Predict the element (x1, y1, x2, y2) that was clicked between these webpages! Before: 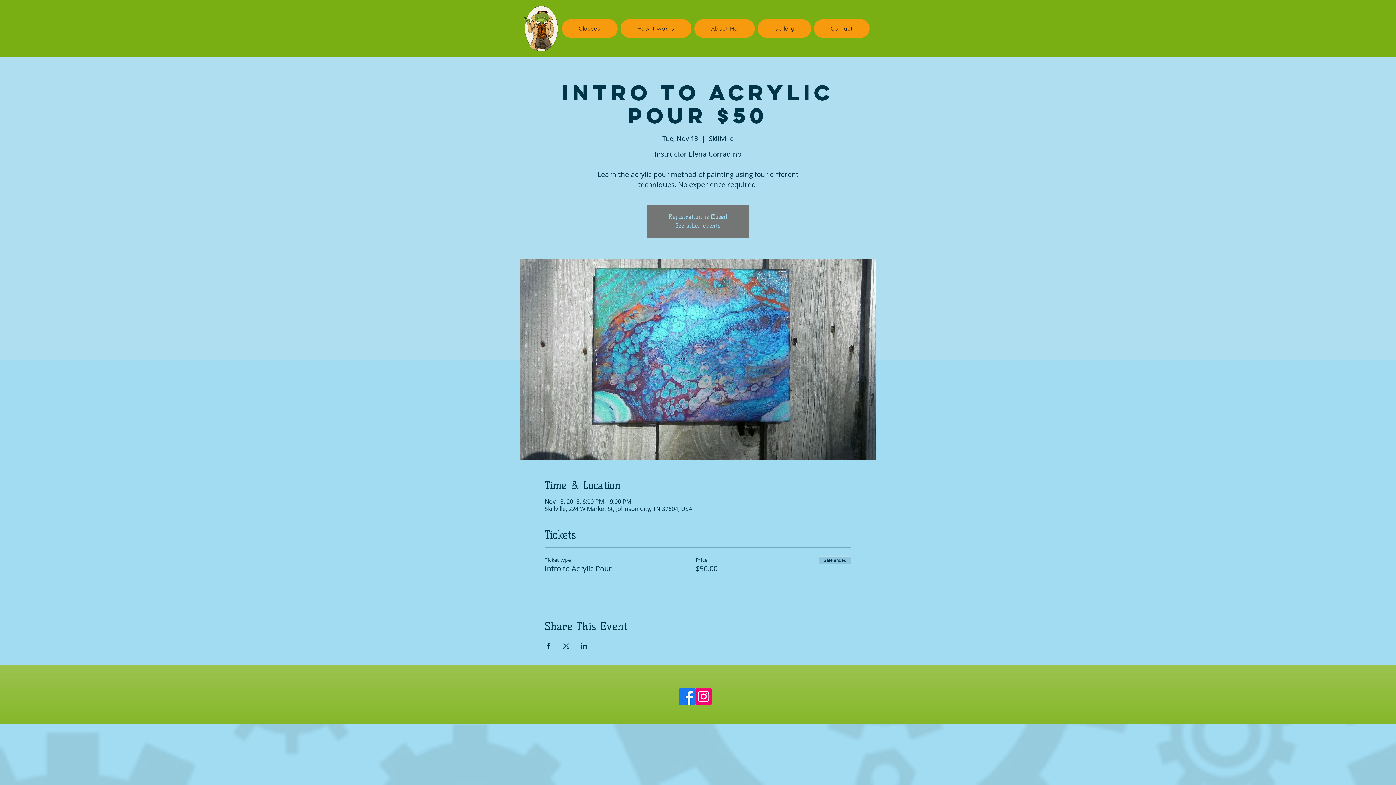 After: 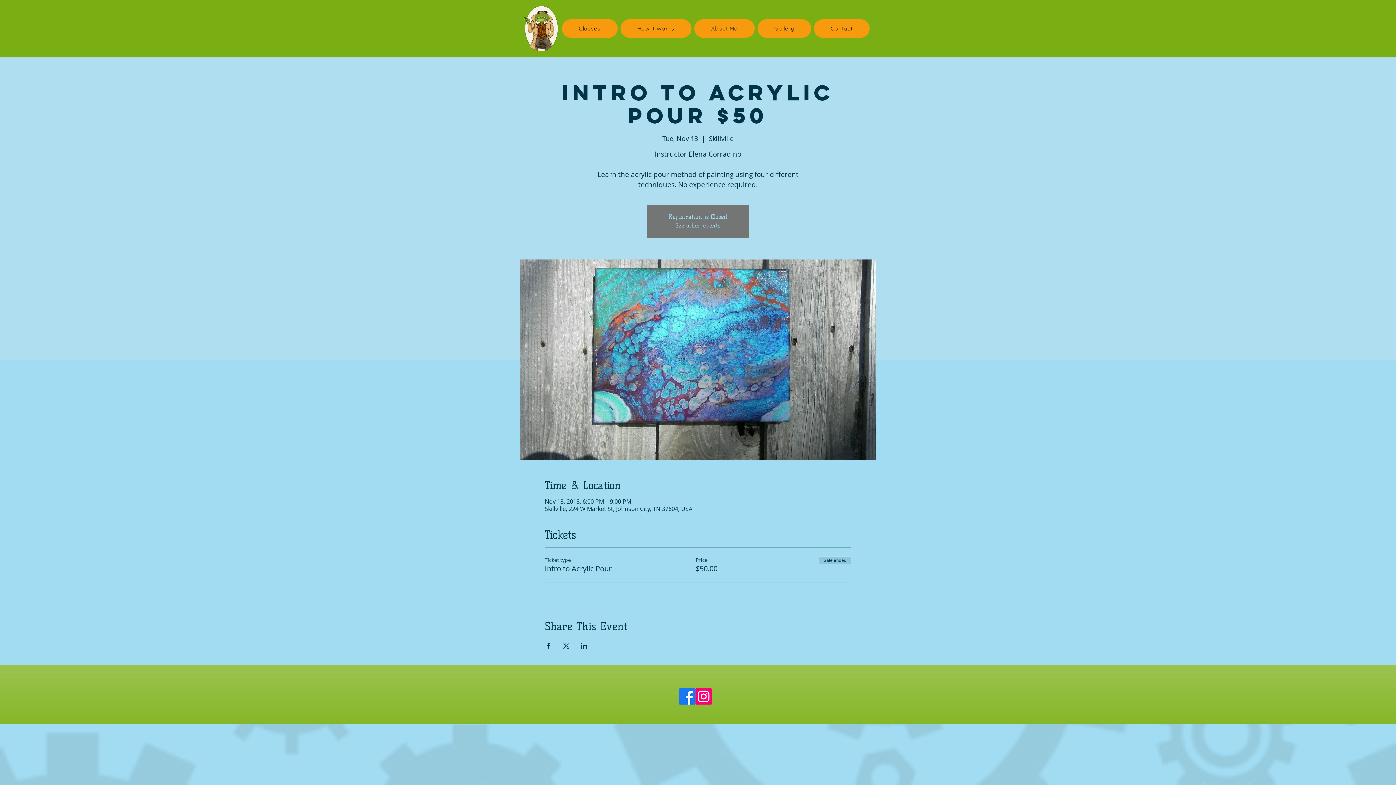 Action: label: Facebook bbox: (679, 688, 695, 705)